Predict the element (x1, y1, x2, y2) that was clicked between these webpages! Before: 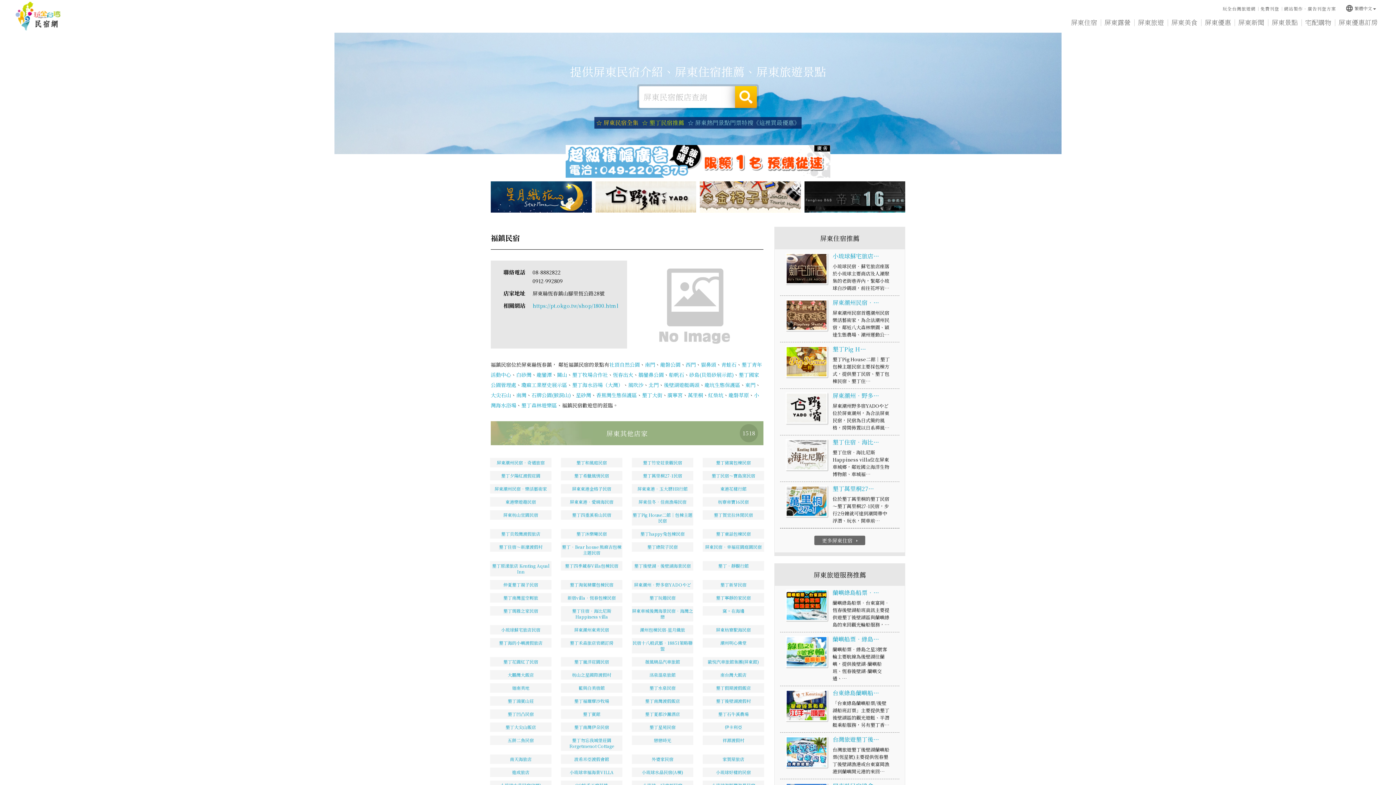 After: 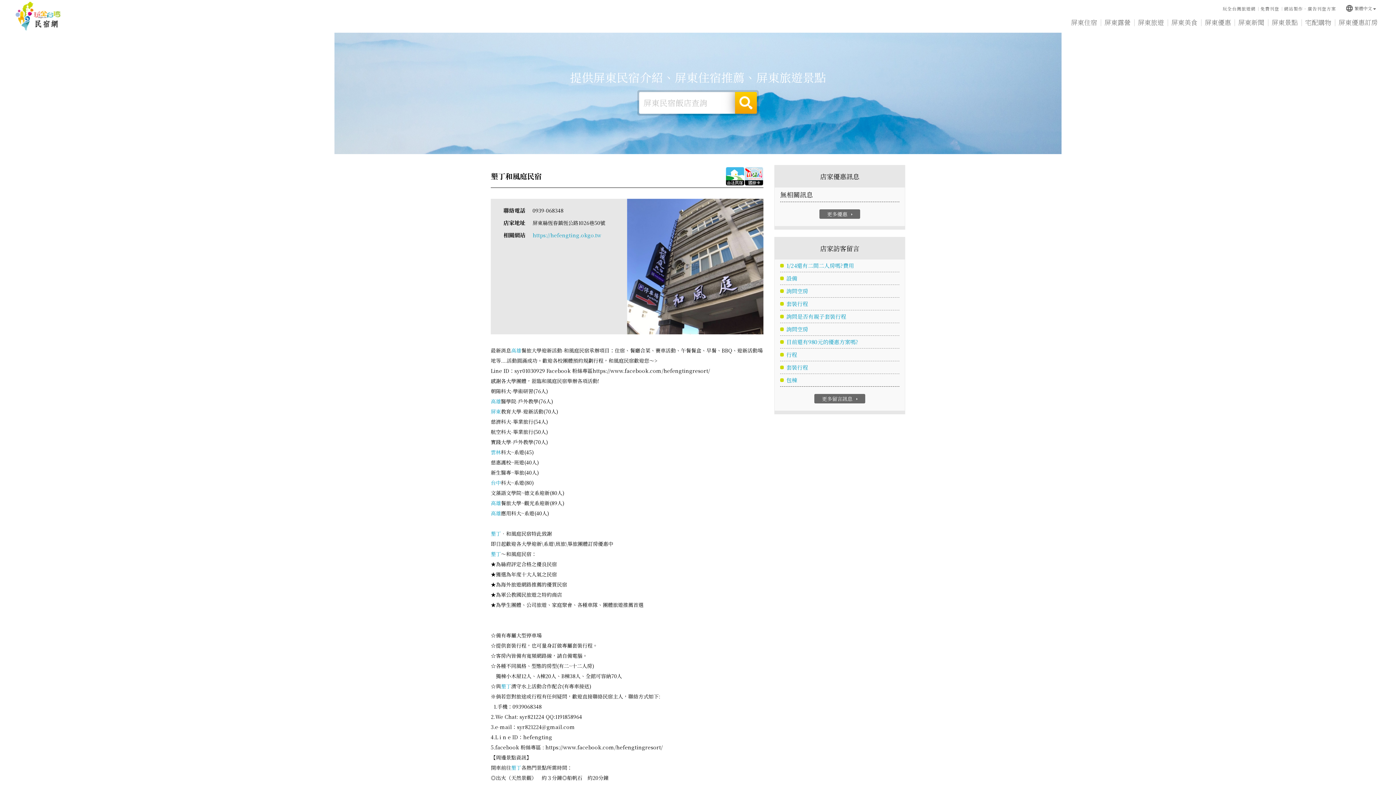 Action: bbox: (556, 456, 627, 469) label: 墾丁和風庭民宿